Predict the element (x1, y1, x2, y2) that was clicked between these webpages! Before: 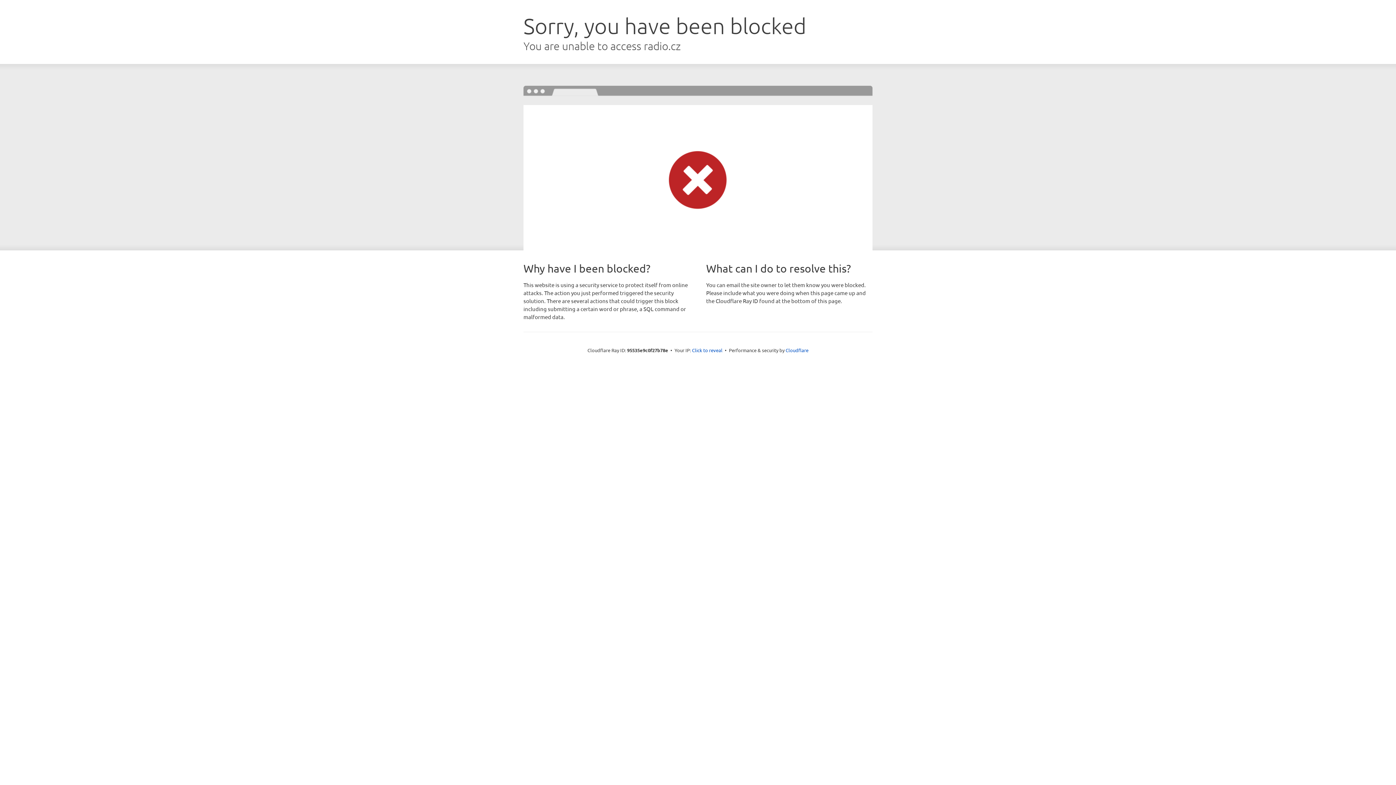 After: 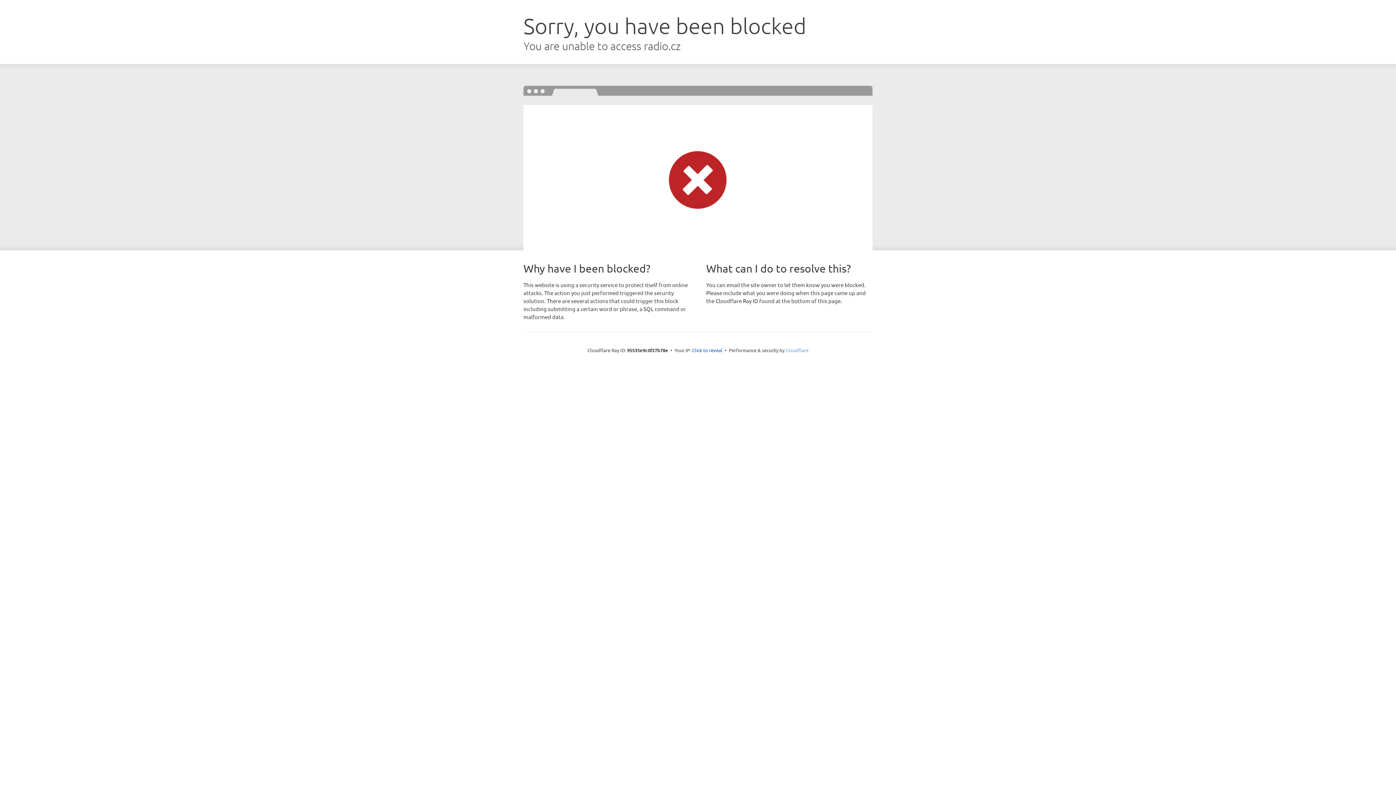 Action: bbox: (785, 347, 808, 353) label: Cloudflare